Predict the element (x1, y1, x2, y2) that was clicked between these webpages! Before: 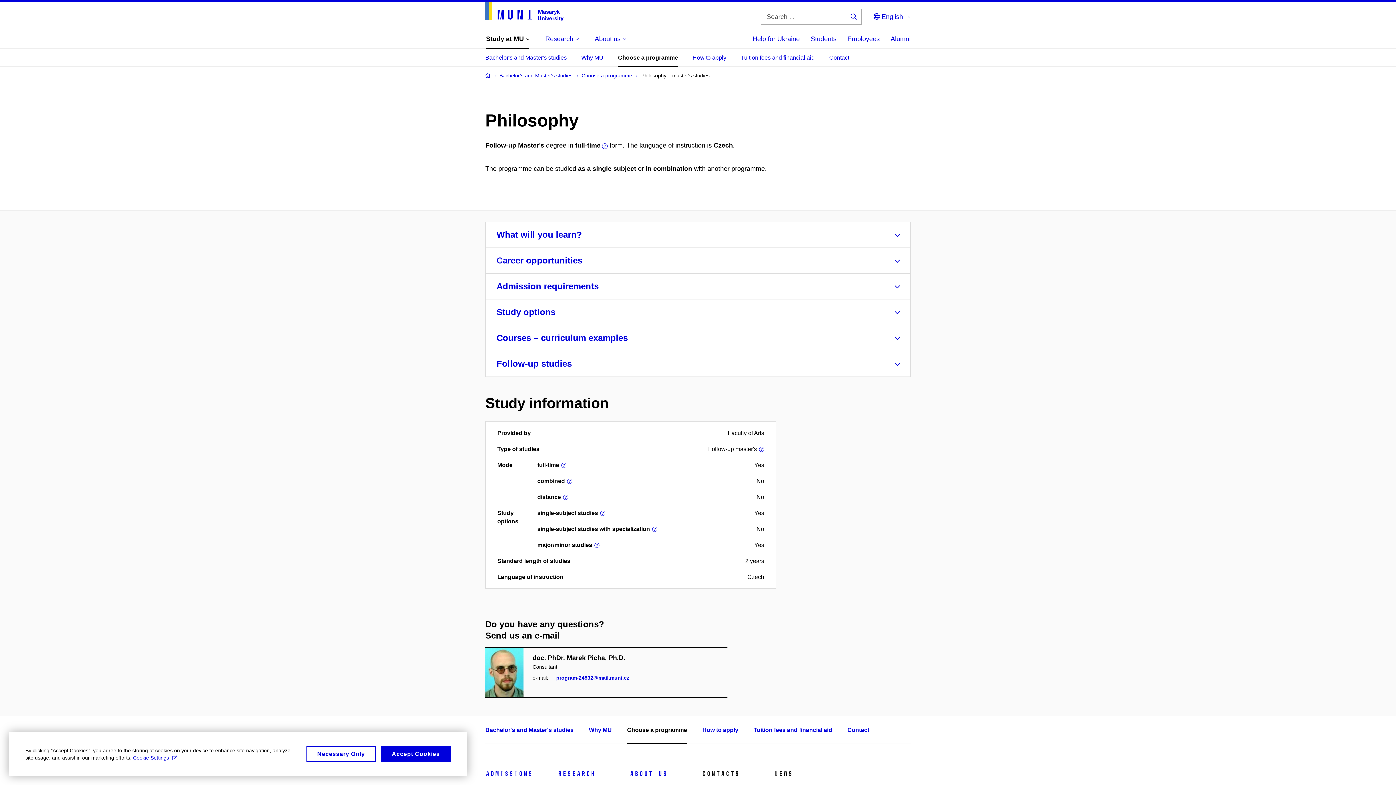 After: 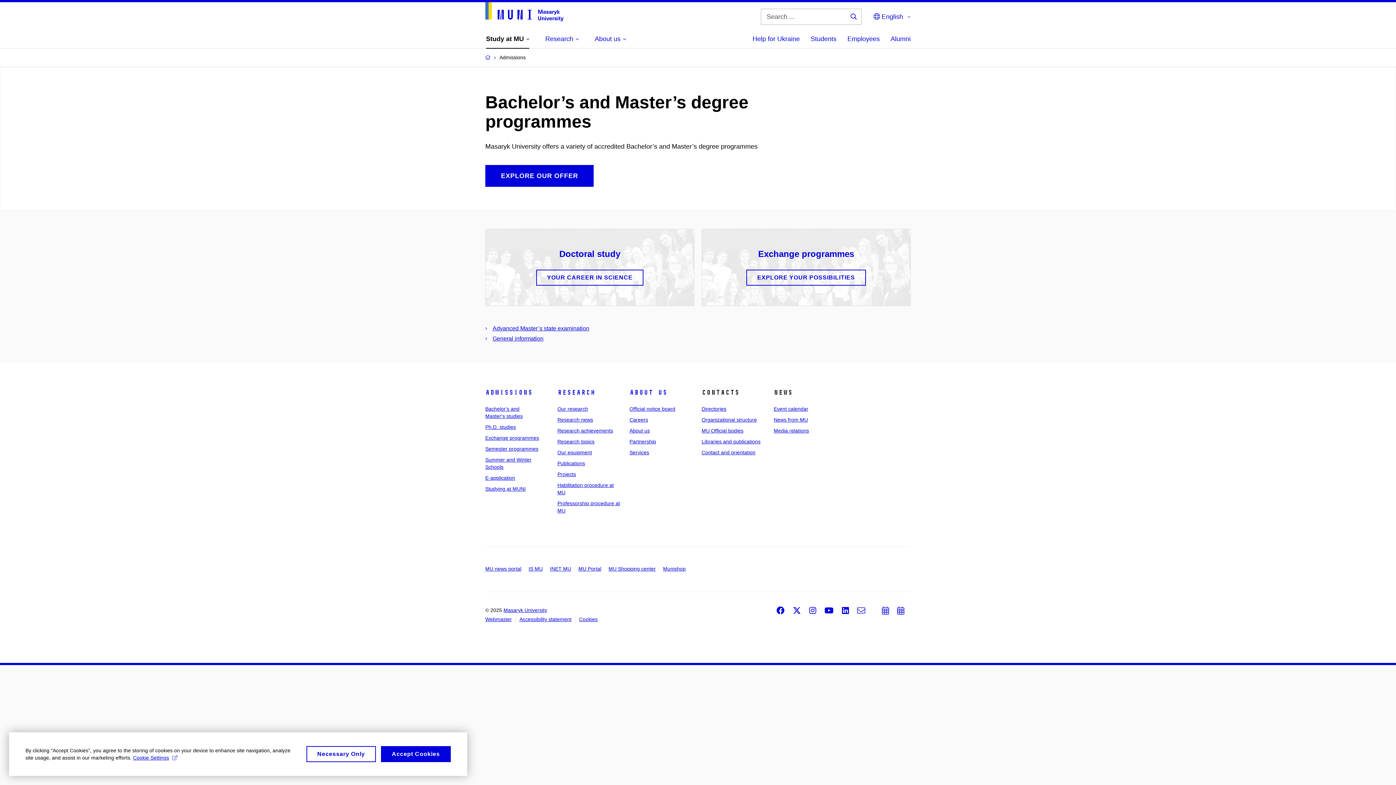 Action: label: Admissions bbox: (485, 770, 532, 778)